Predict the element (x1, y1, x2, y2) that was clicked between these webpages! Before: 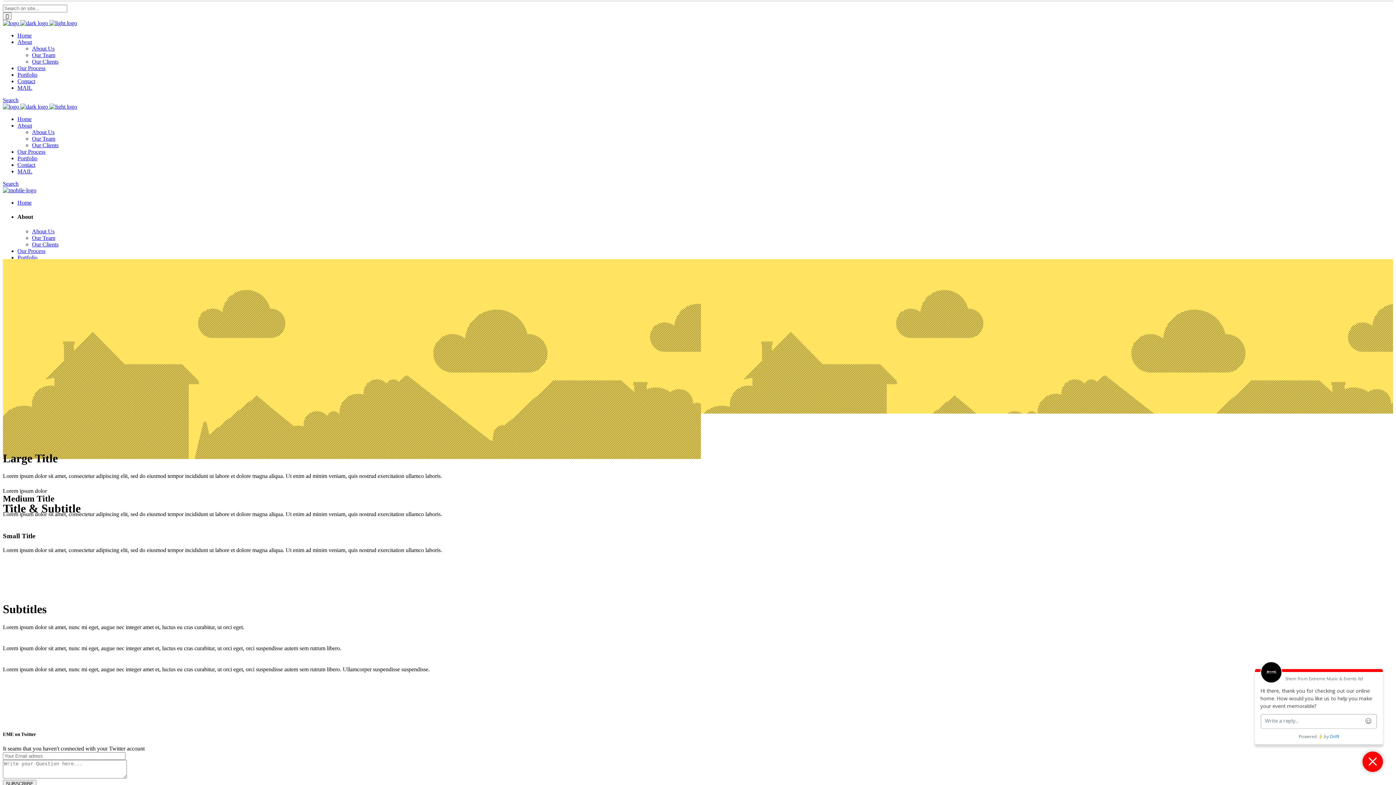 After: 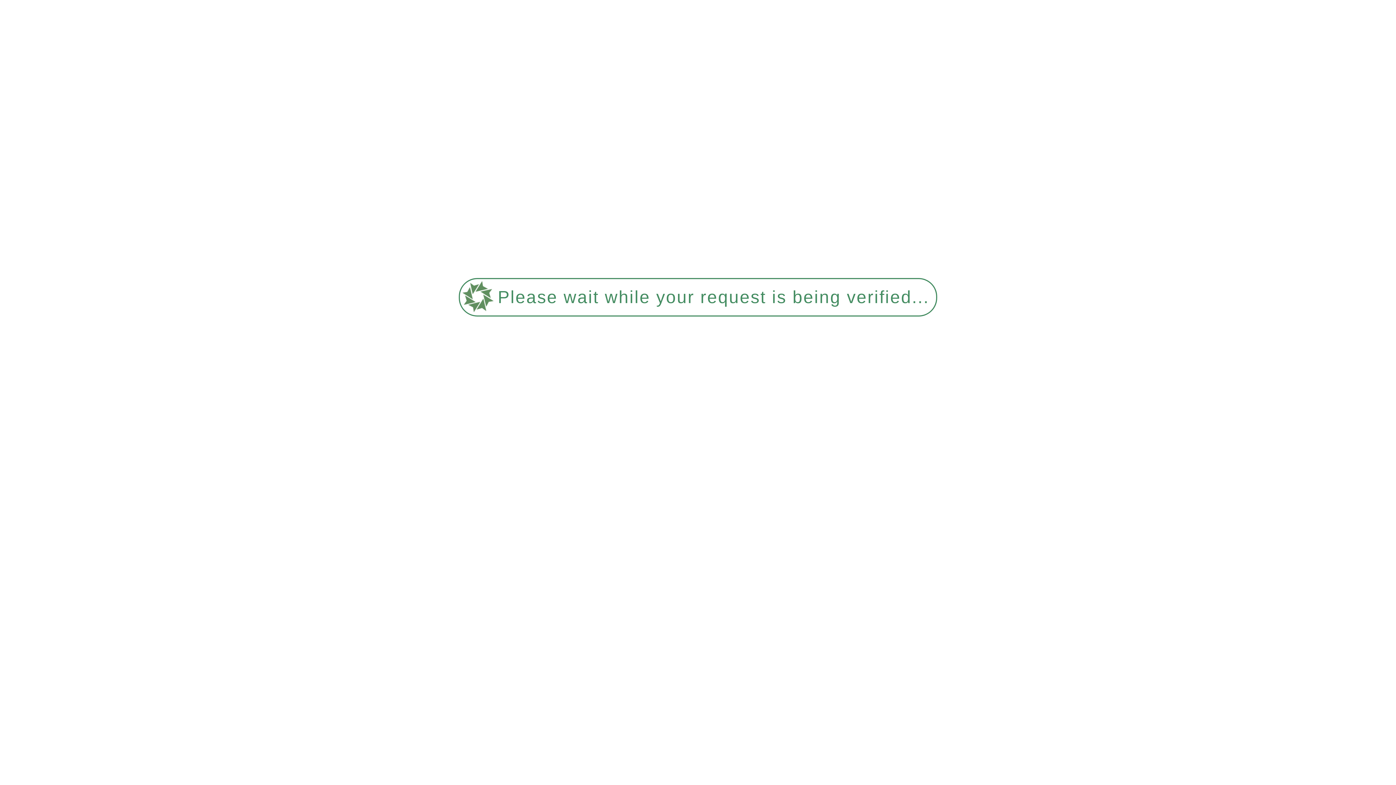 Action: bbox: (17, 116, 31, 122) label: Home